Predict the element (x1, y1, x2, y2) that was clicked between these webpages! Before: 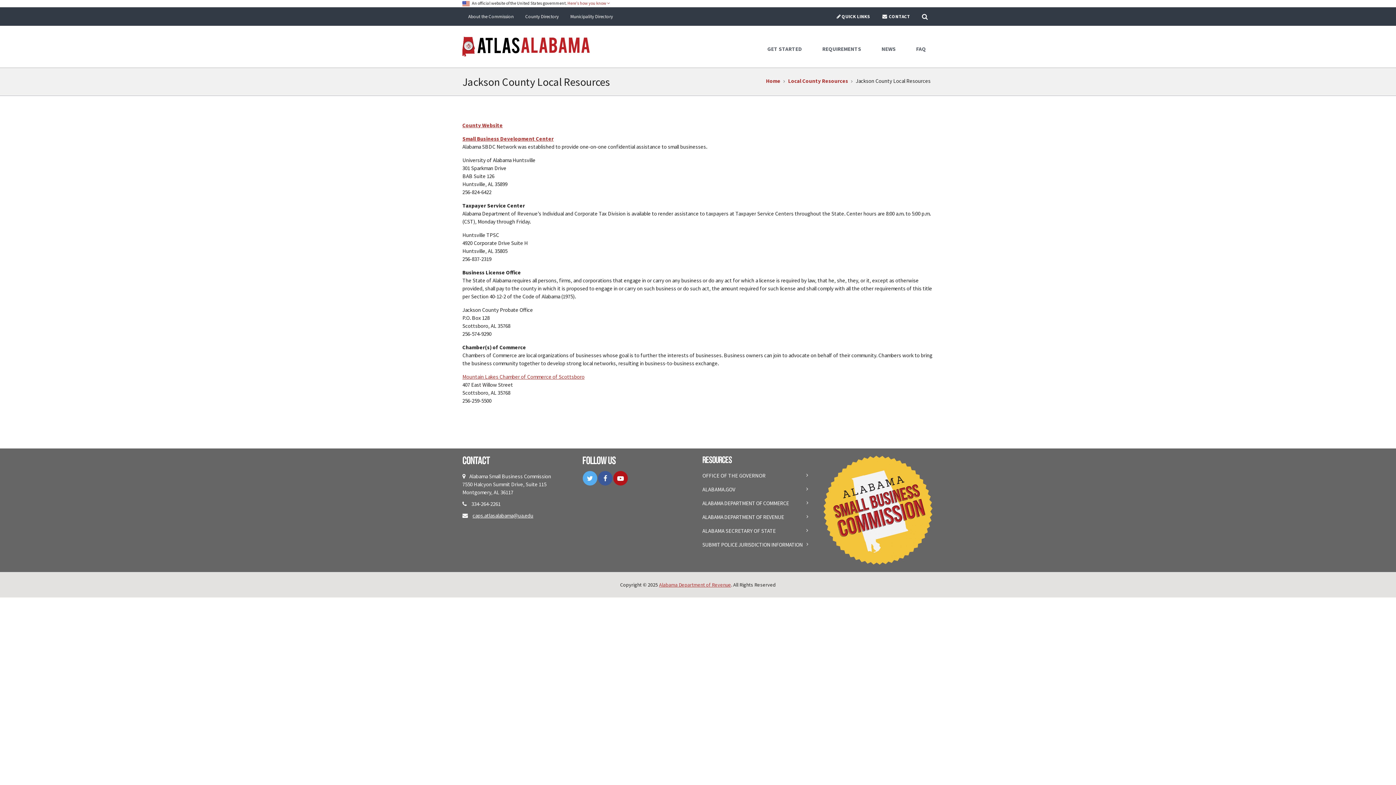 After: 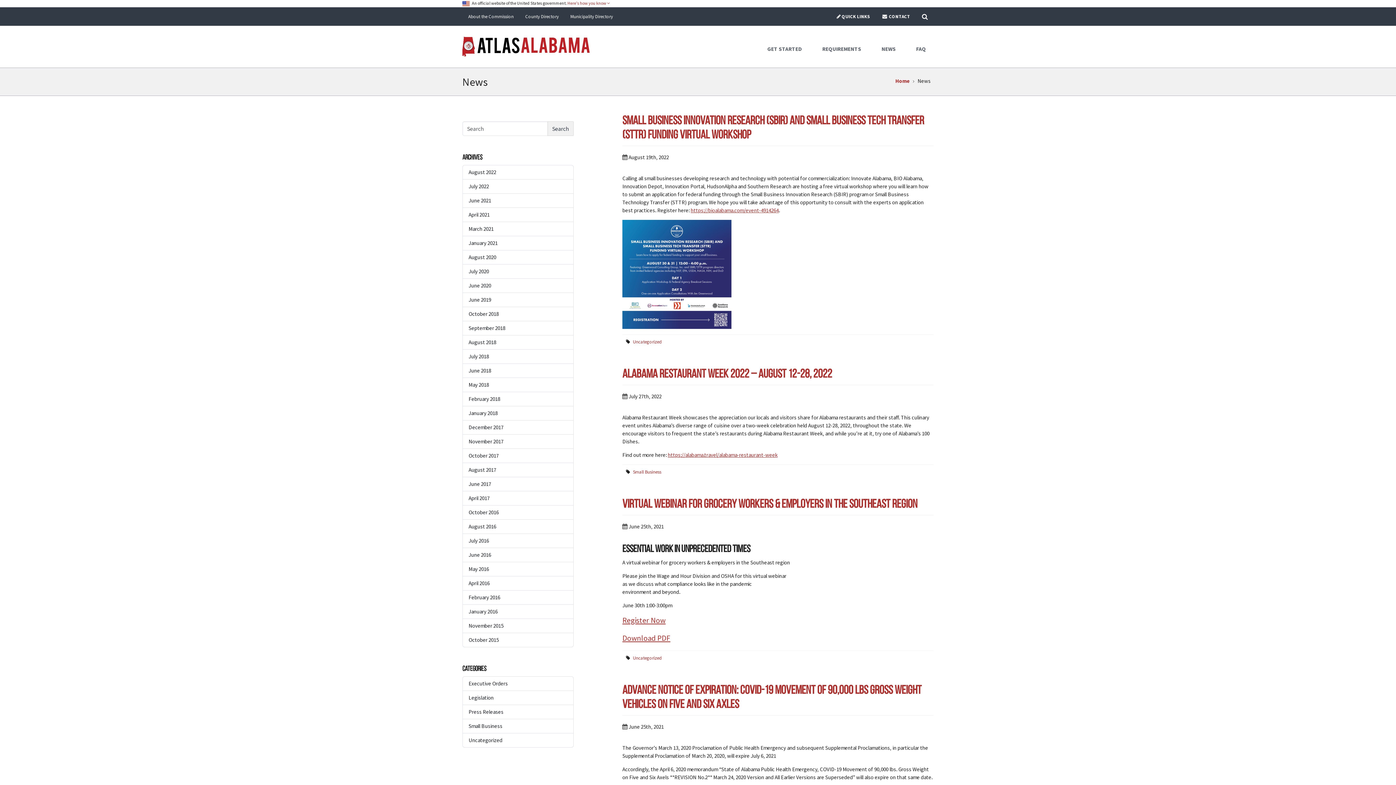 Action: label: NEWS bbox: (874, 40, 903, 57)